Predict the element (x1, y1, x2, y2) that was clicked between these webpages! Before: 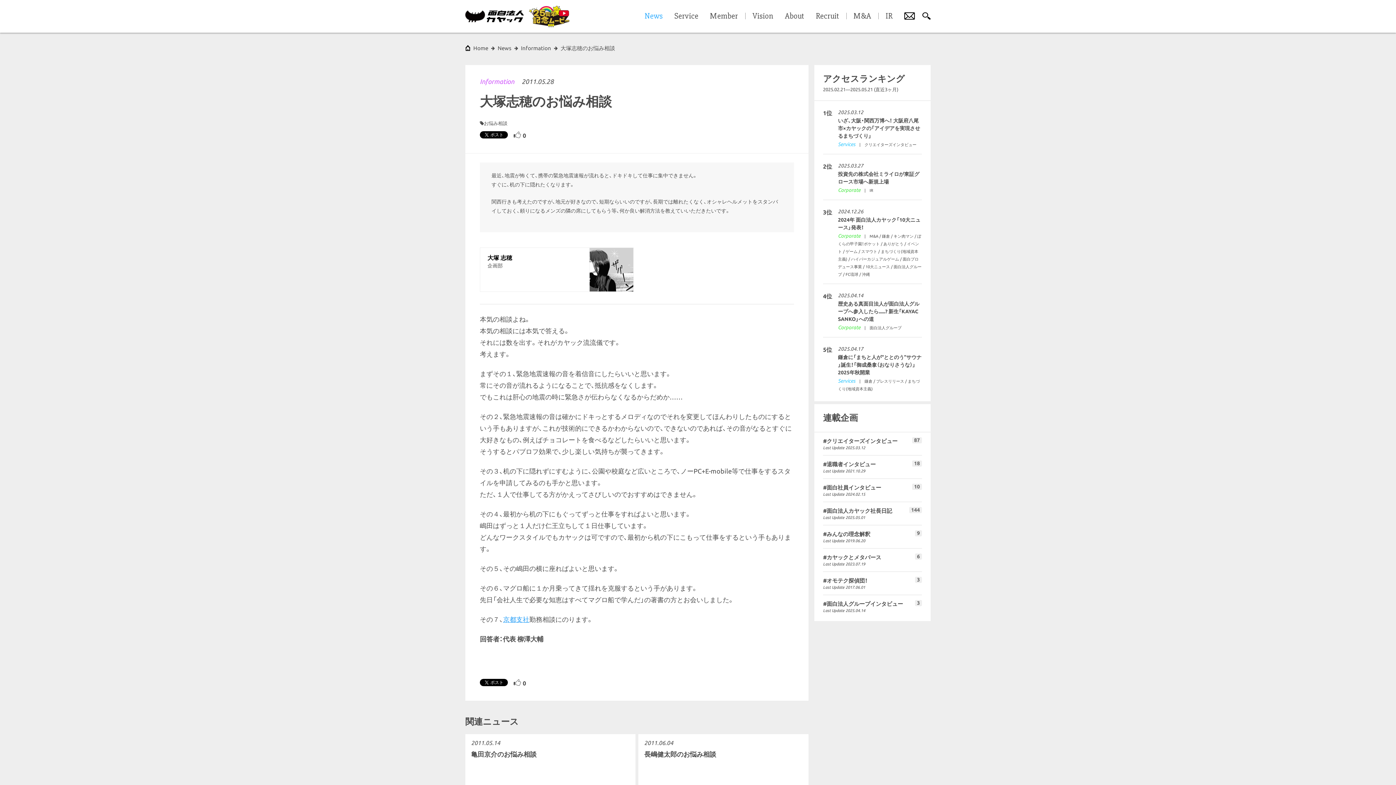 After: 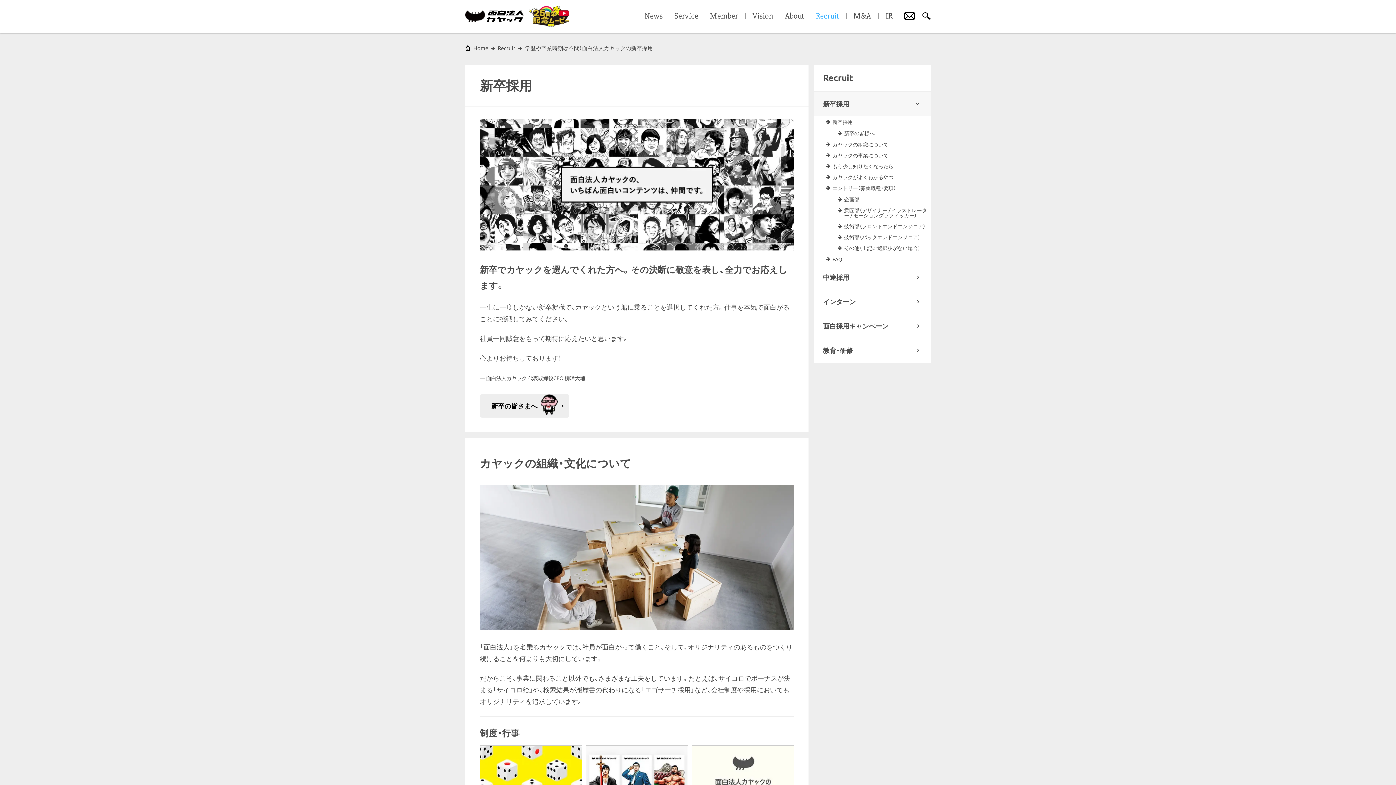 Action: bbox: (816, 12, 839, 20) label: Recruit